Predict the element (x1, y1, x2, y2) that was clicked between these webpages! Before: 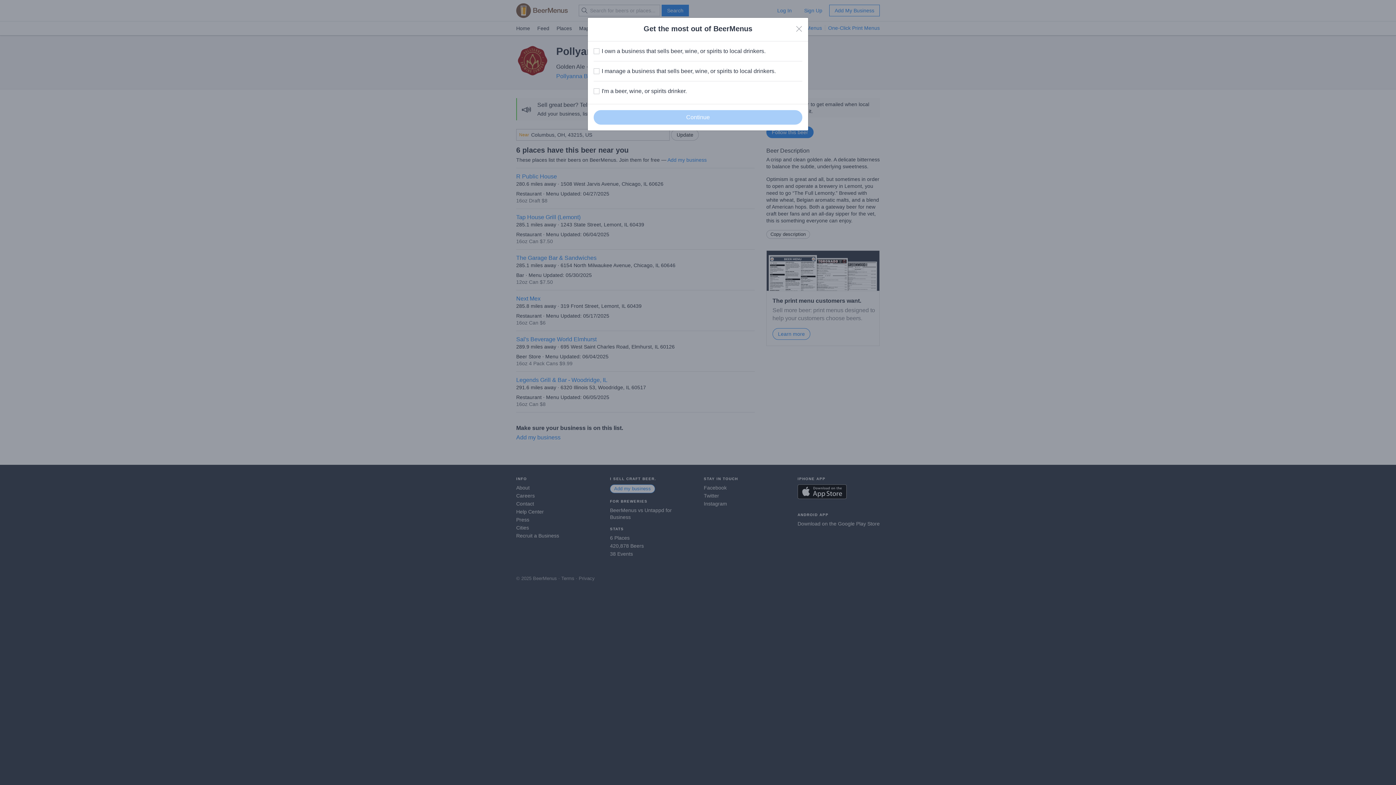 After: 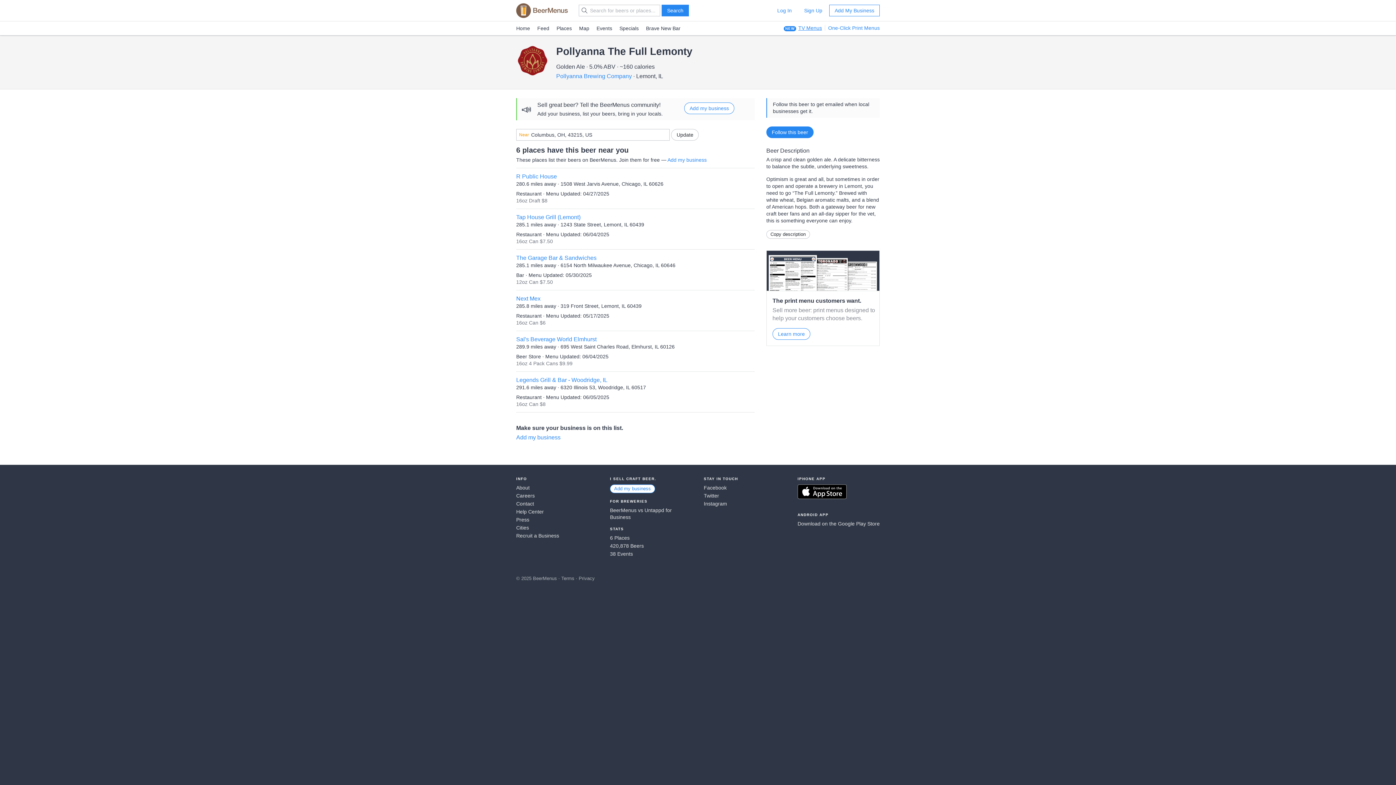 Action: label: Close bbox: (796, 25, 802, 32)